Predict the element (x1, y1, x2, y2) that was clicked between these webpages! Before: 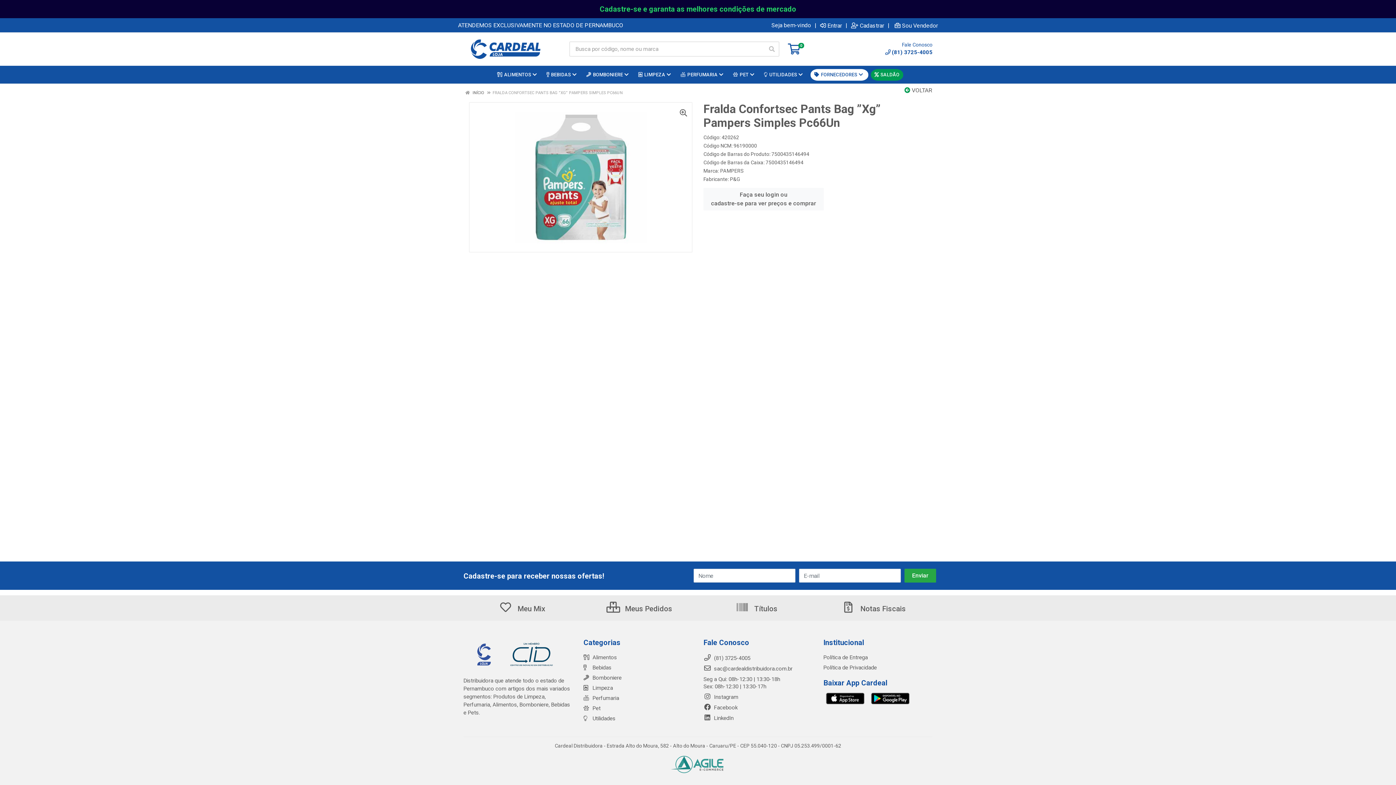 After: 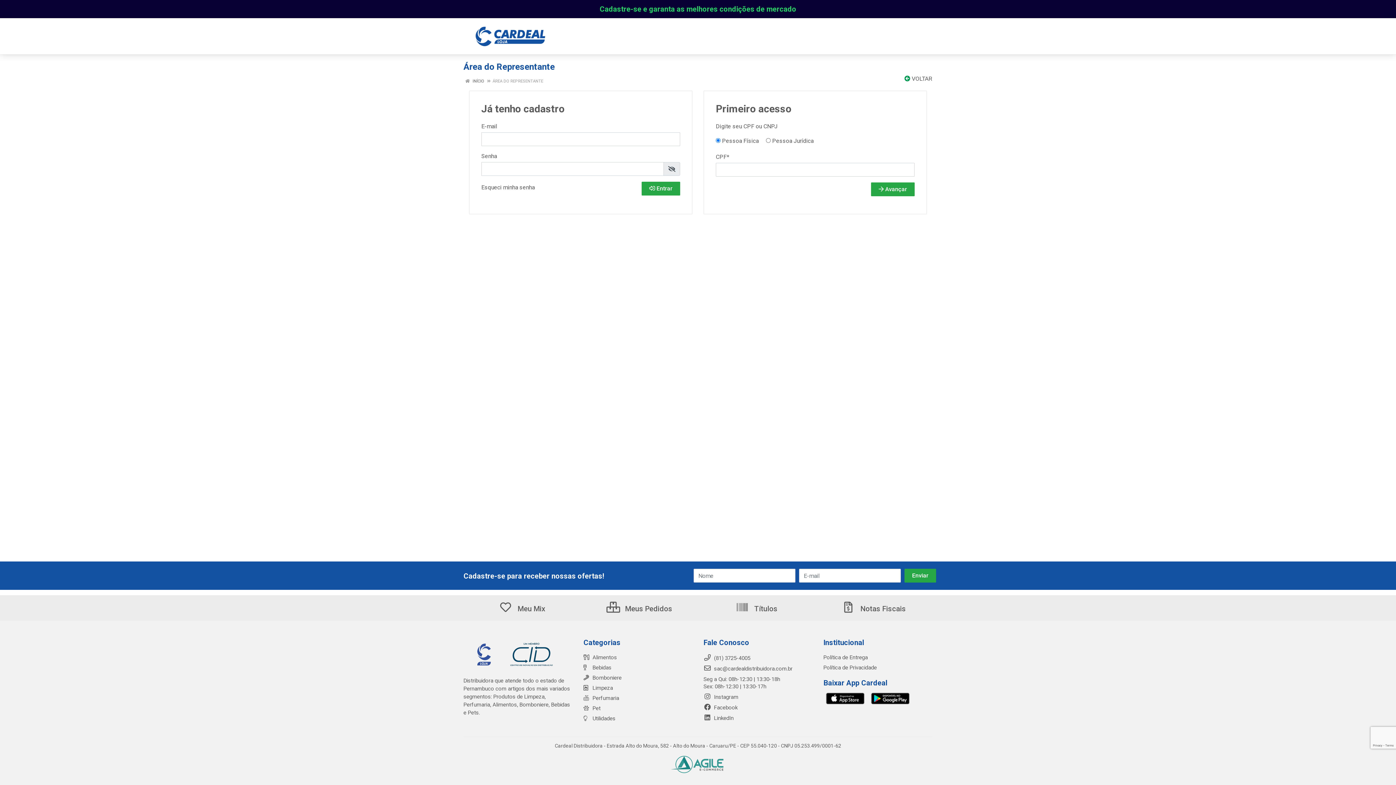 Action: label: Sou Vendedor bbox: (893, 22, 938, 28)